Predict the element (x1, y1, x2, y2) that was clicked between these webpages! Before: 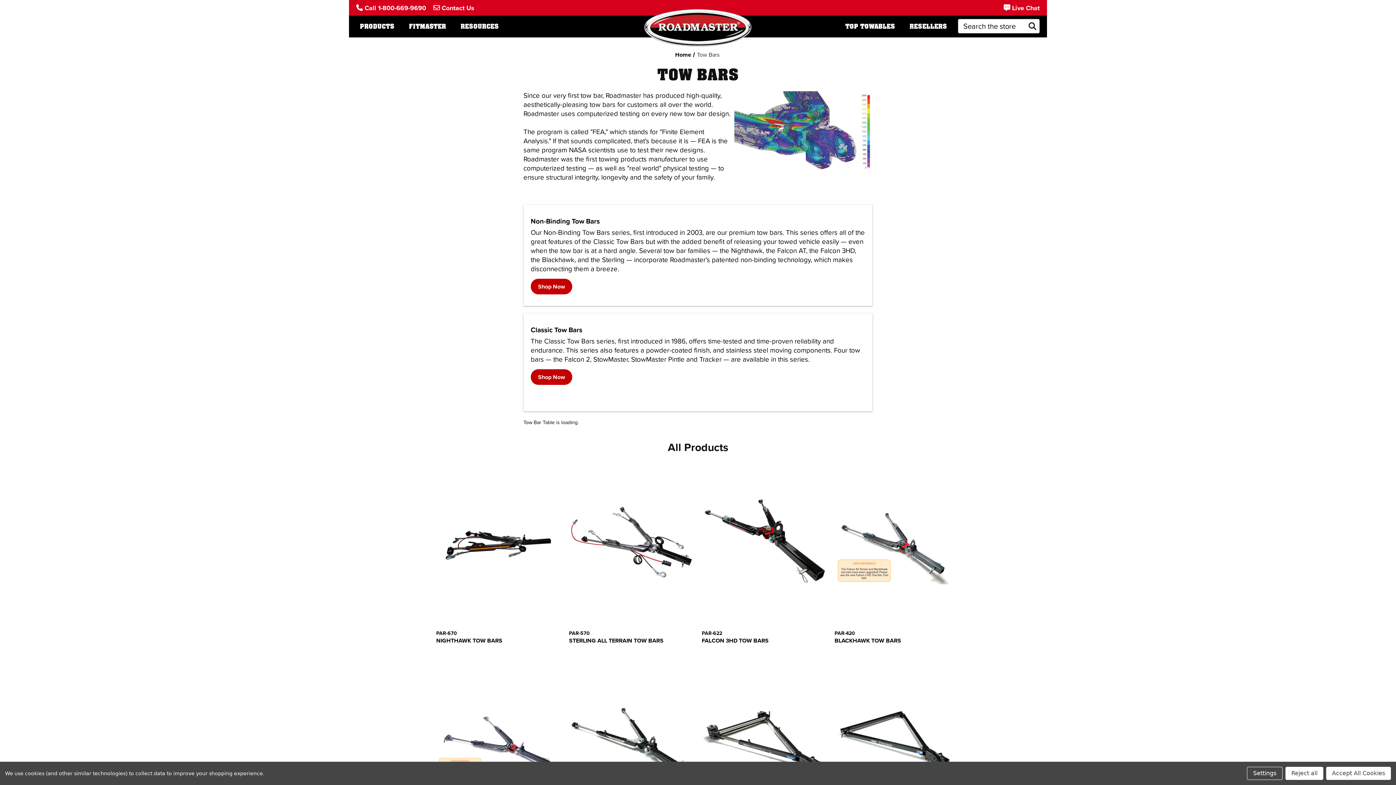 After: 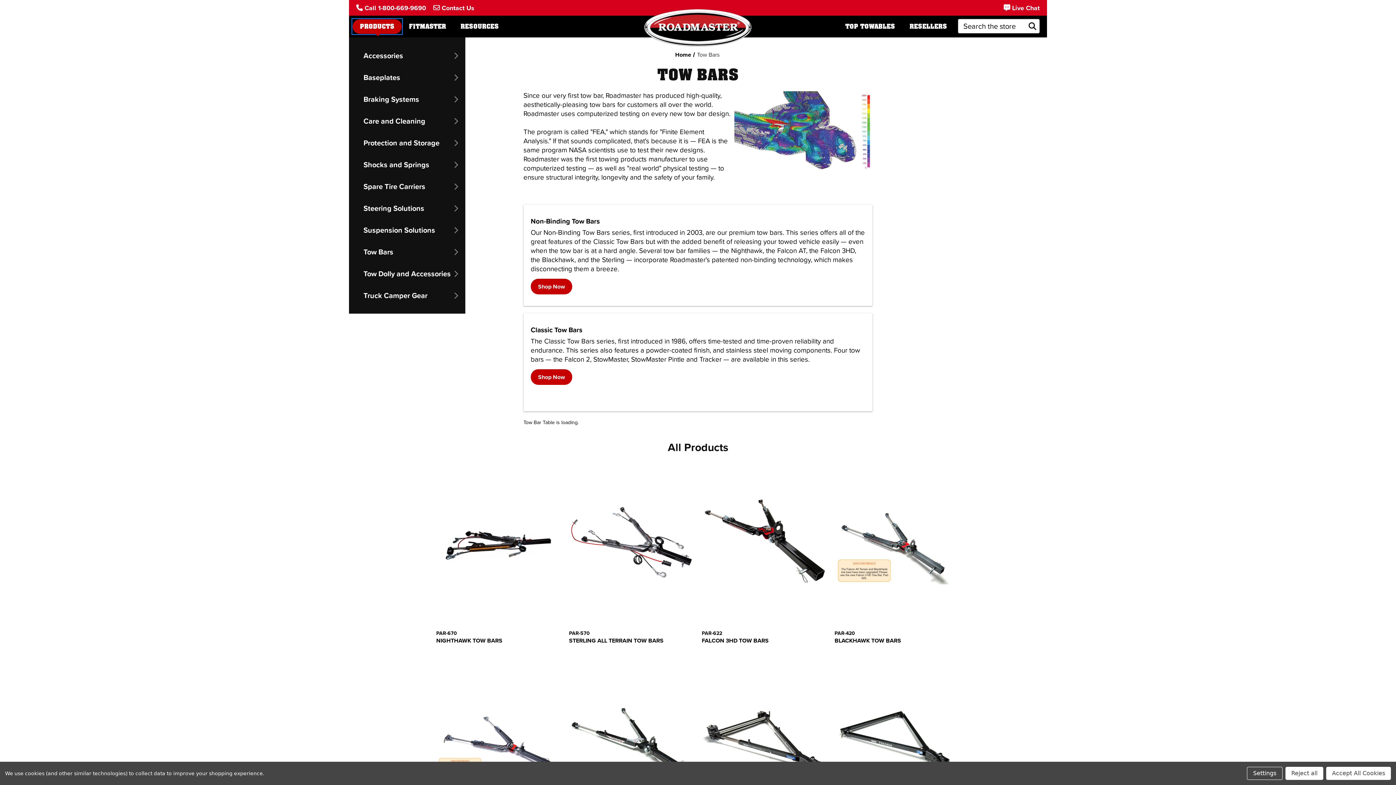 Action: label: Products bbox: (352, 19, 401, 33)